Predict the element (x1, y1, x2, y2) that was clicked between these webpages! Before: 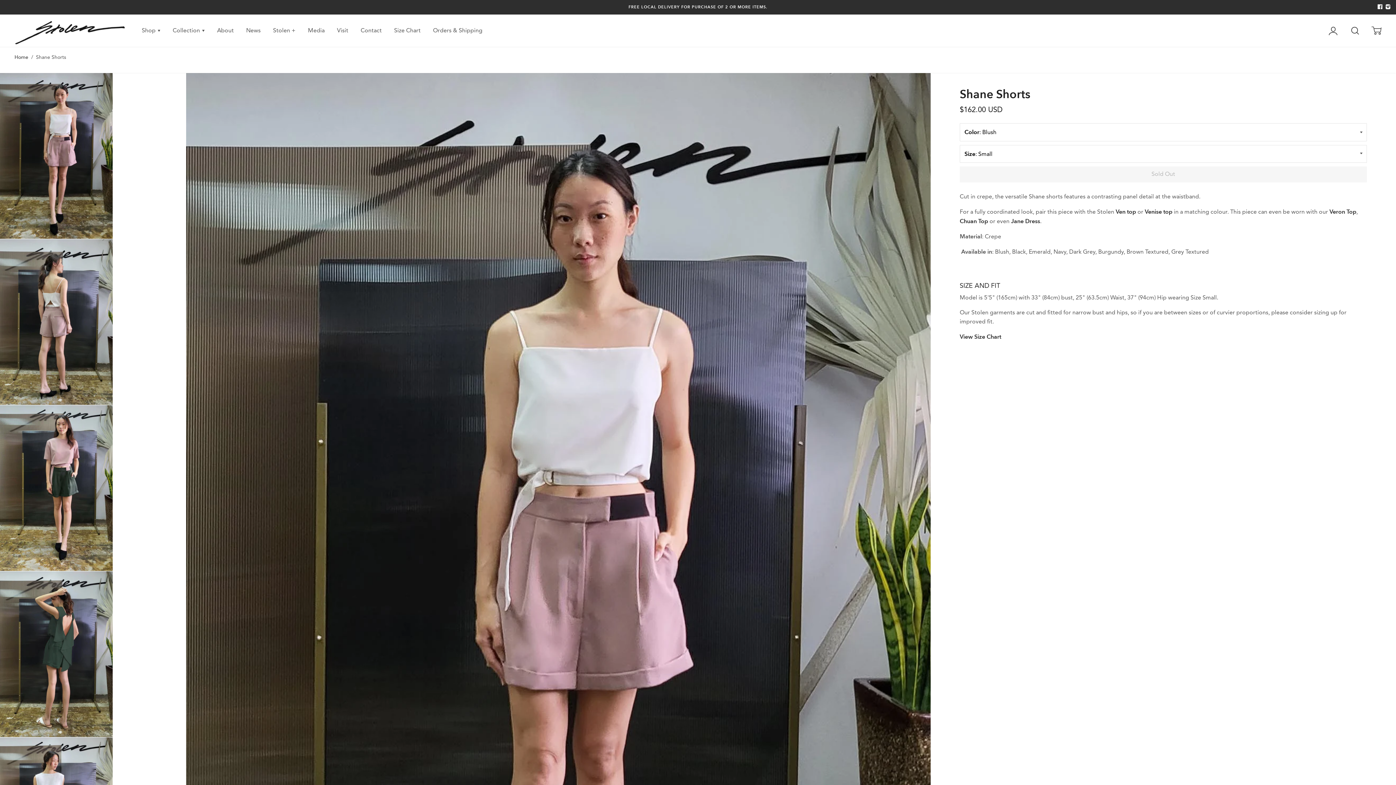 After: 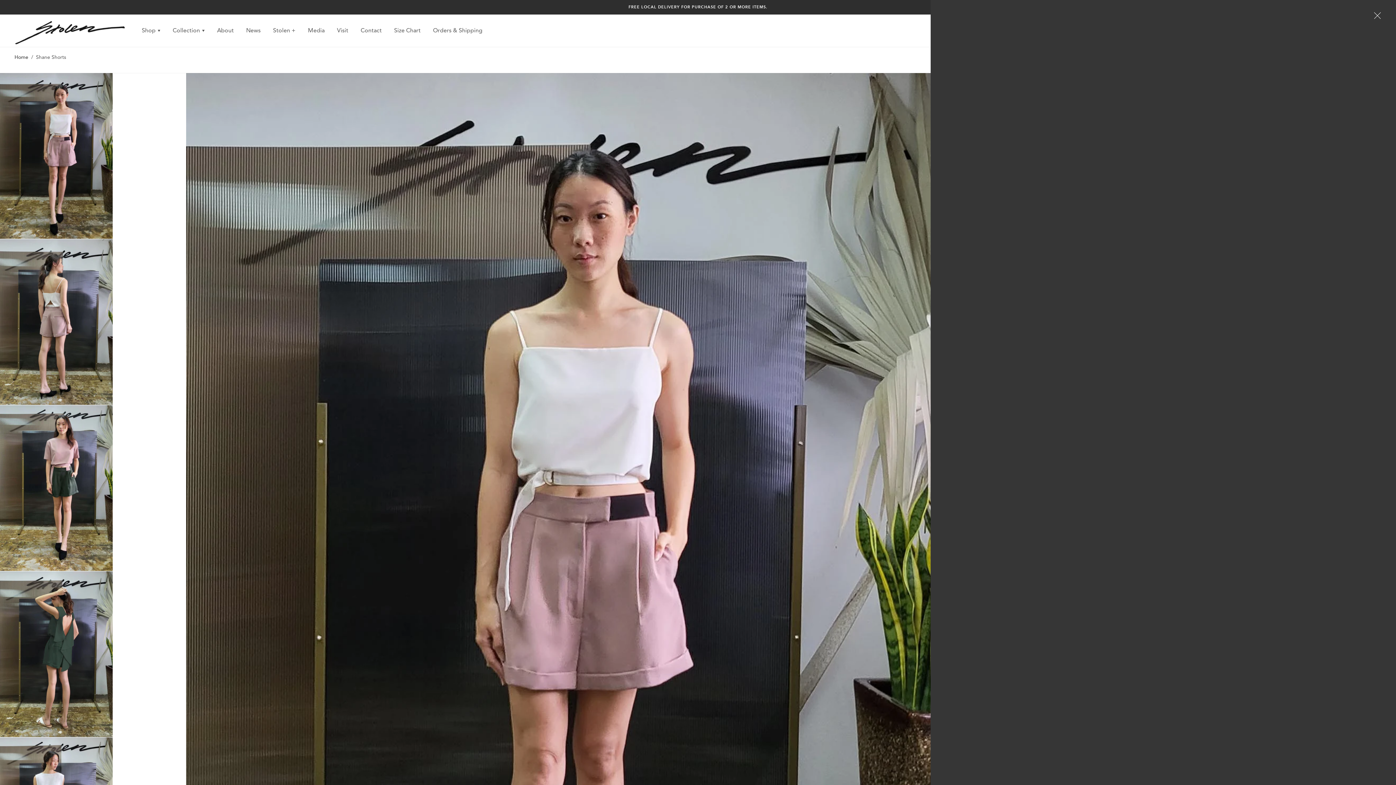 Action: bbox: (1371, 14, 1381, 46) label: Cart